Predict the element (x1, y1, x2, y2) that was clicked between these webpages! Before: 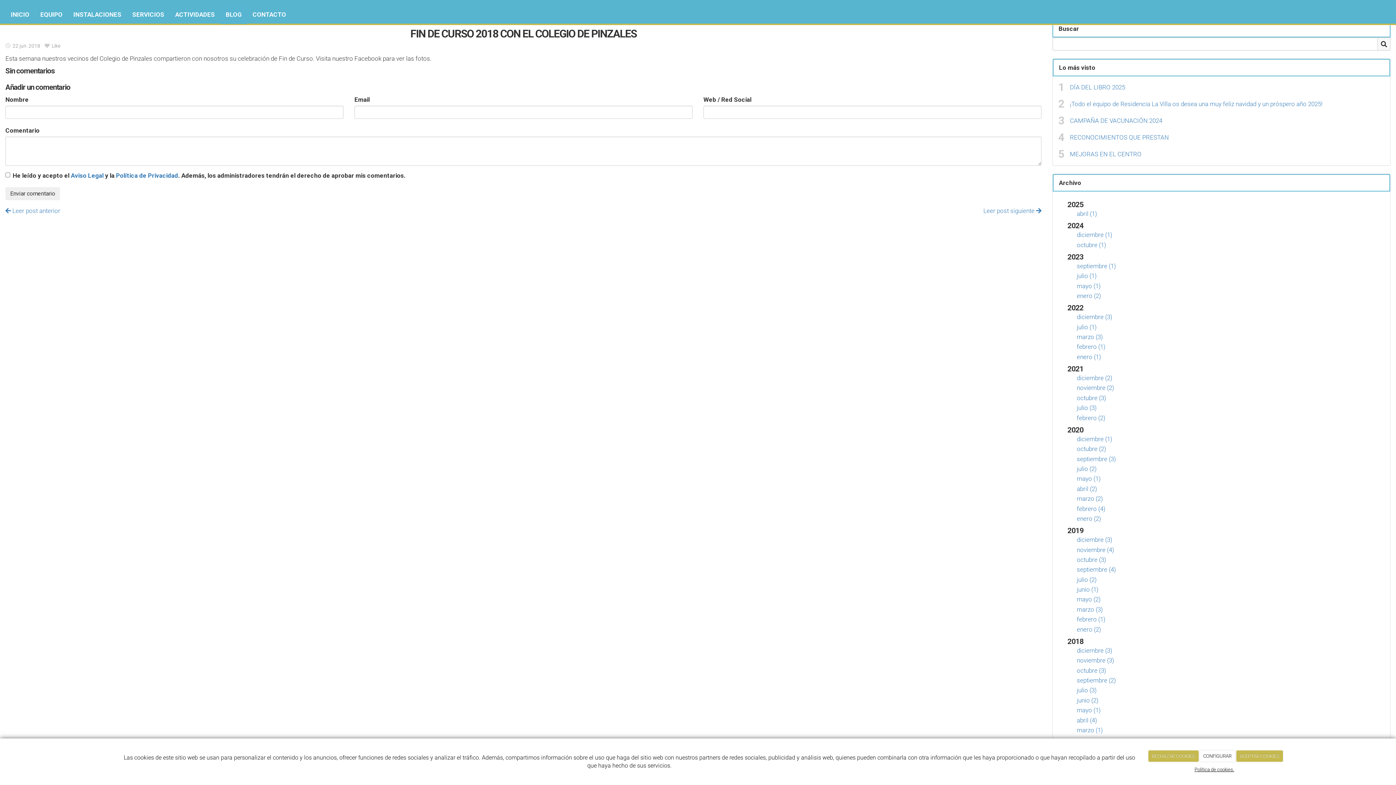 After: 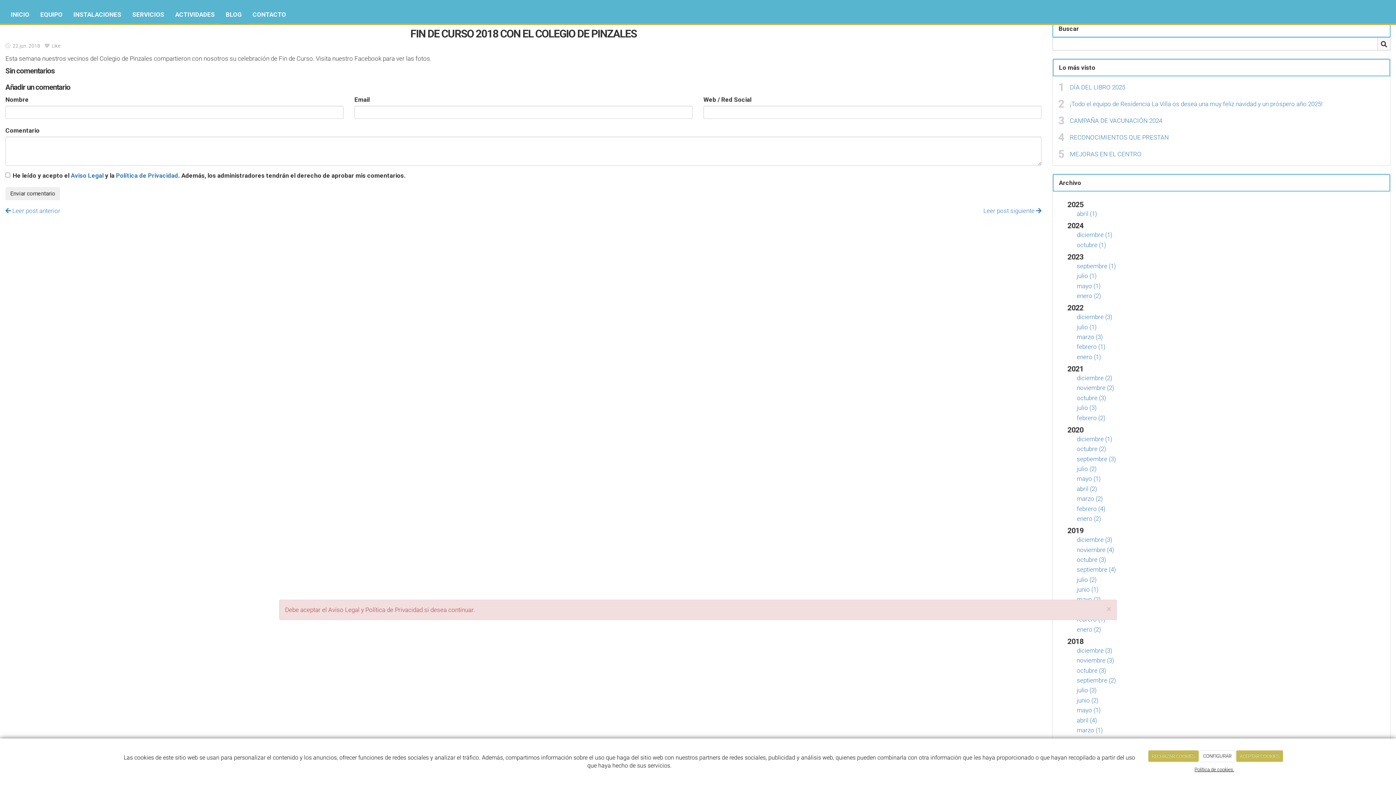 Action: bbox: (5, 187, 60, 200) label: Enviar comentario